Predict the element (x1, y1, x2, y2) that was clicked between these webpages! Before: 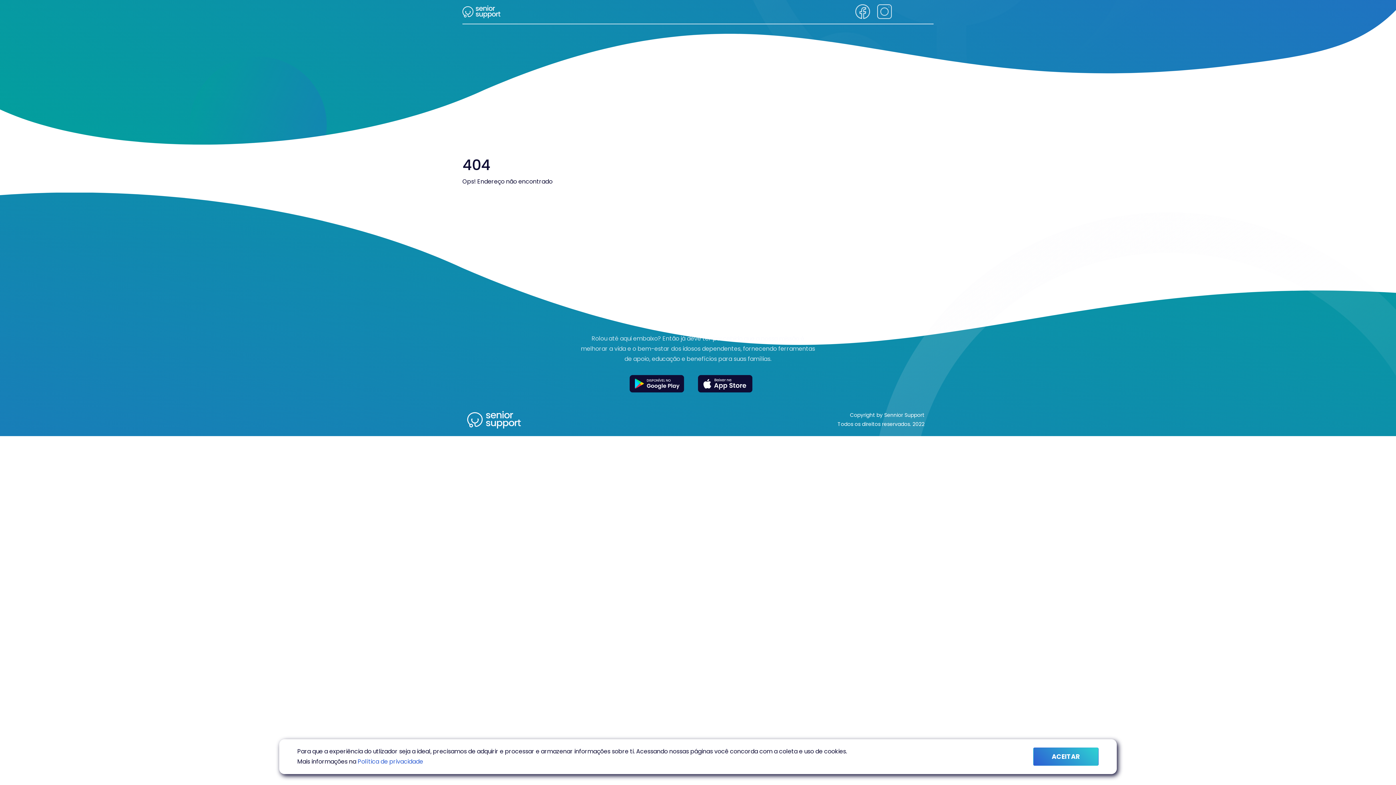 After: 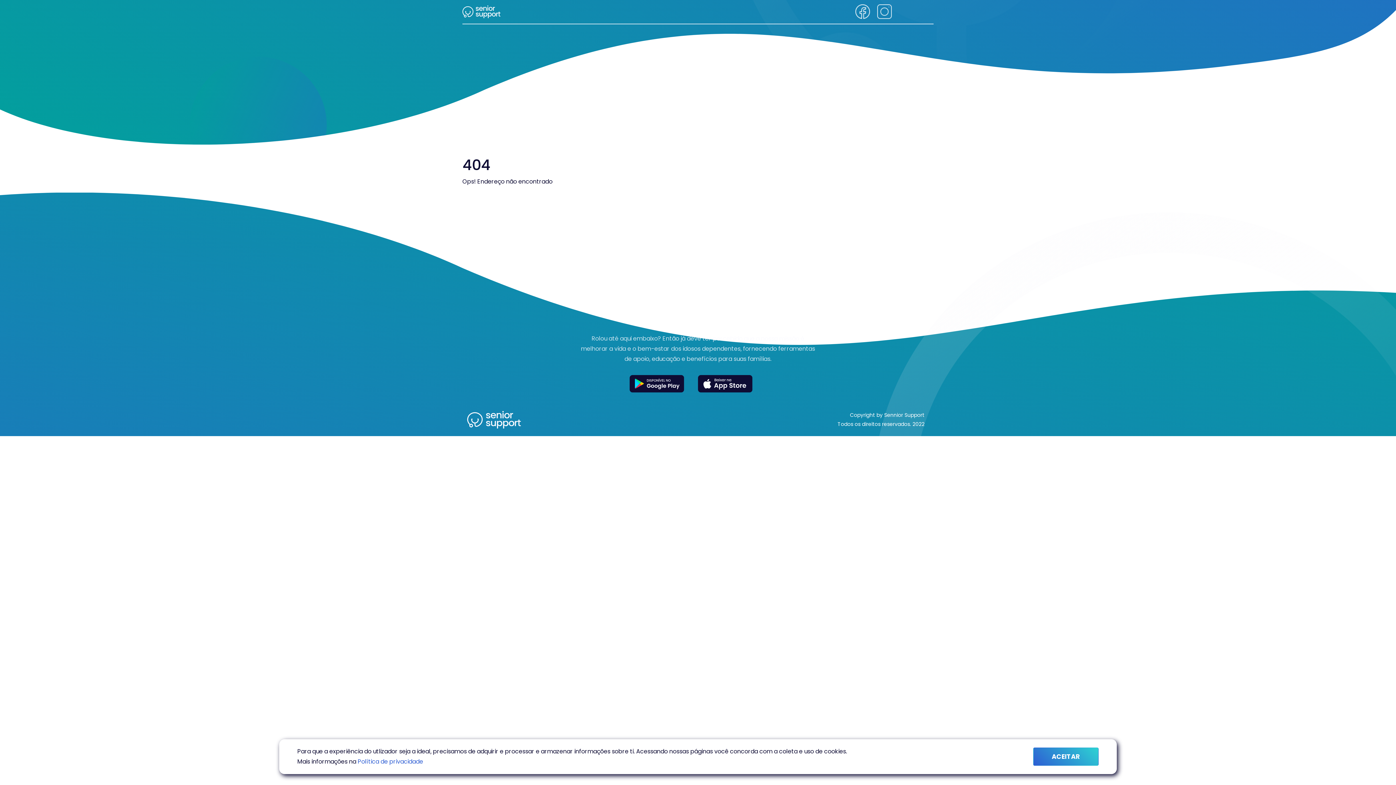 Action: bbox: (917, 6, 933, 17)